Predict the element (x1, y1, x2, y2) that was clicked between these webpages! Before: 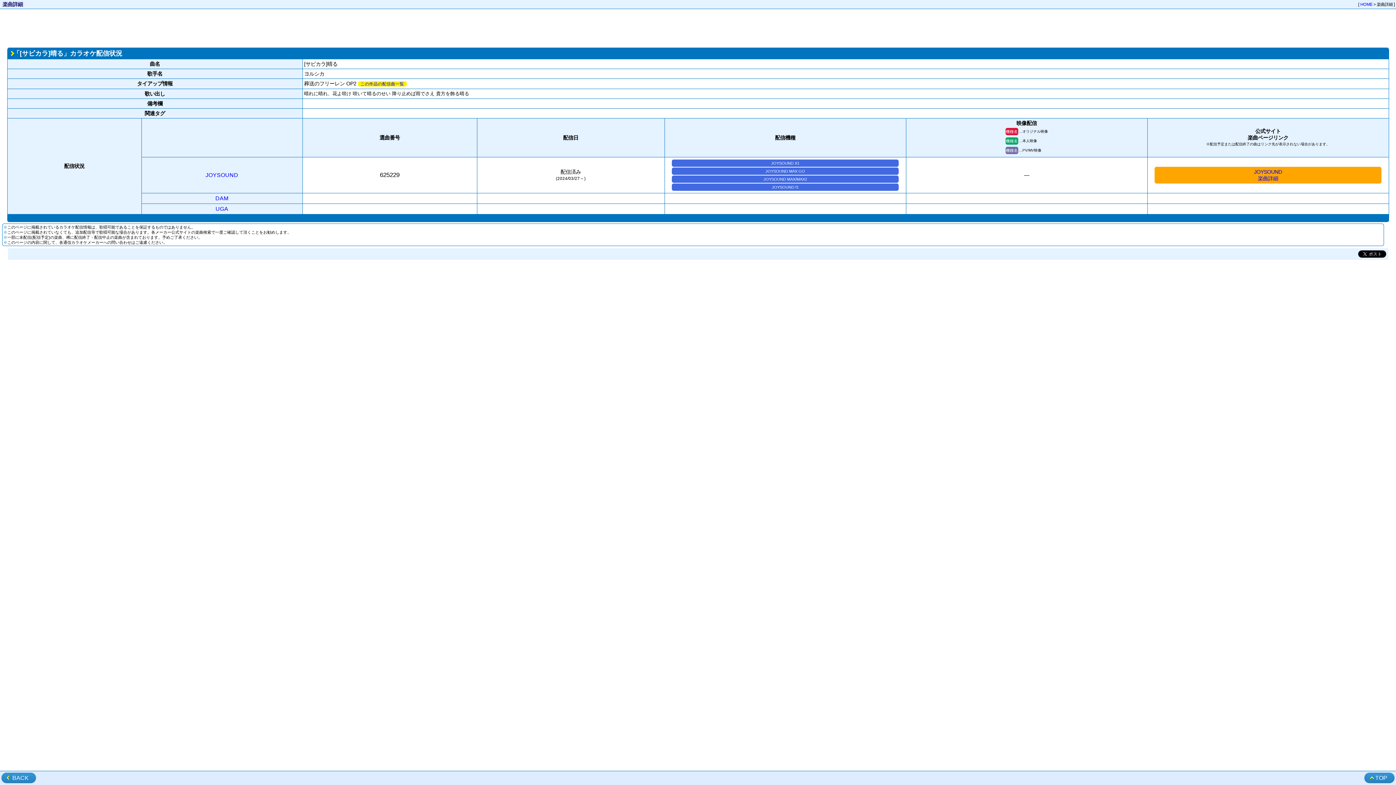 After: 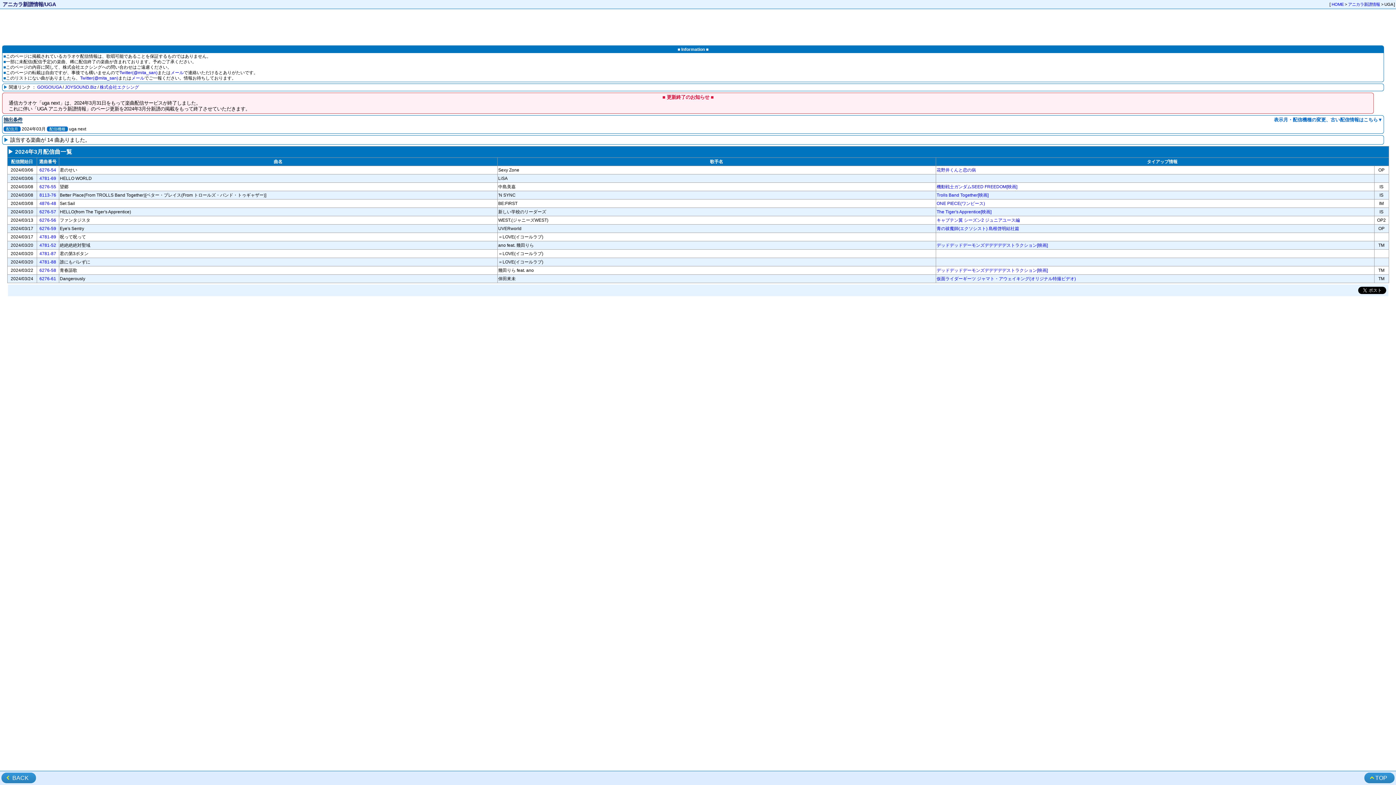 Action: label: UGA bbox: (215, 205, 228, 212)